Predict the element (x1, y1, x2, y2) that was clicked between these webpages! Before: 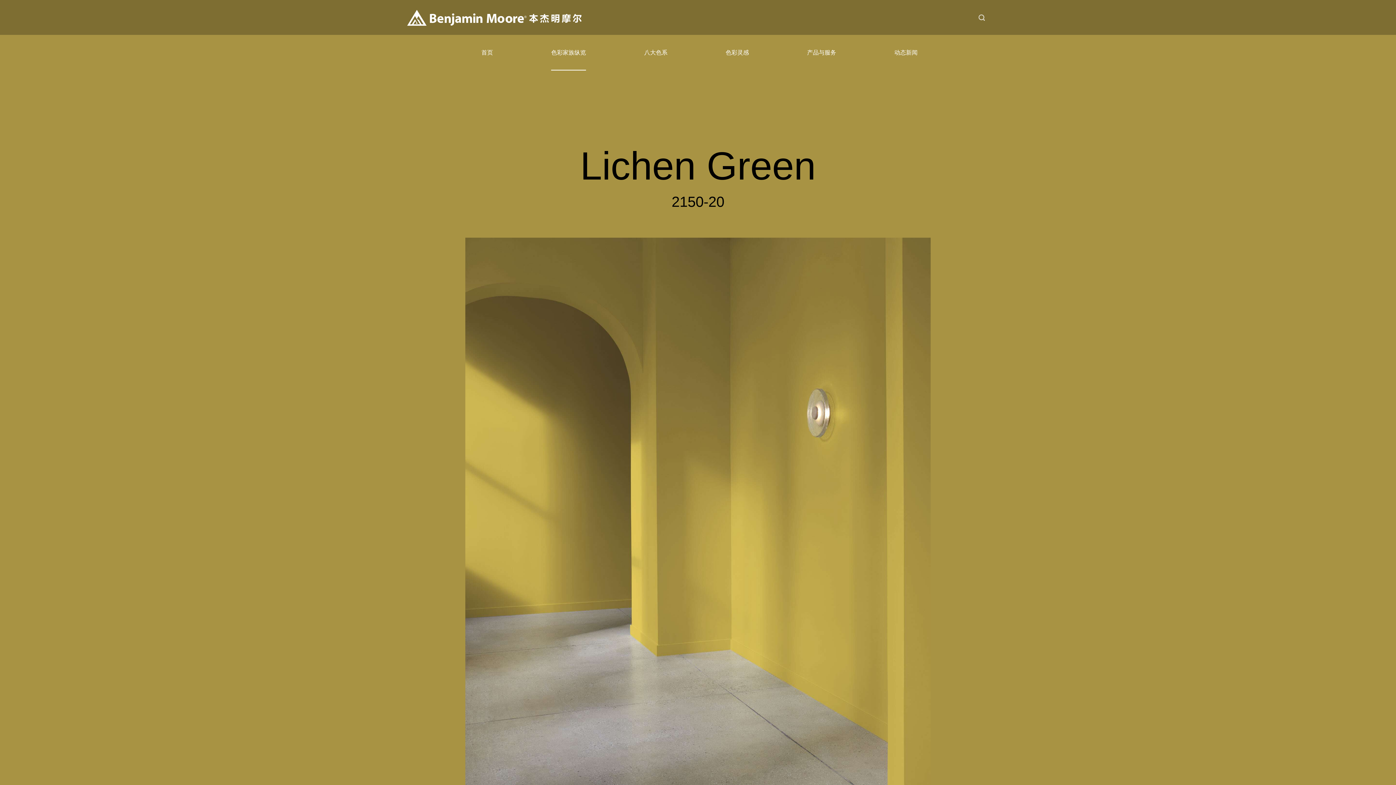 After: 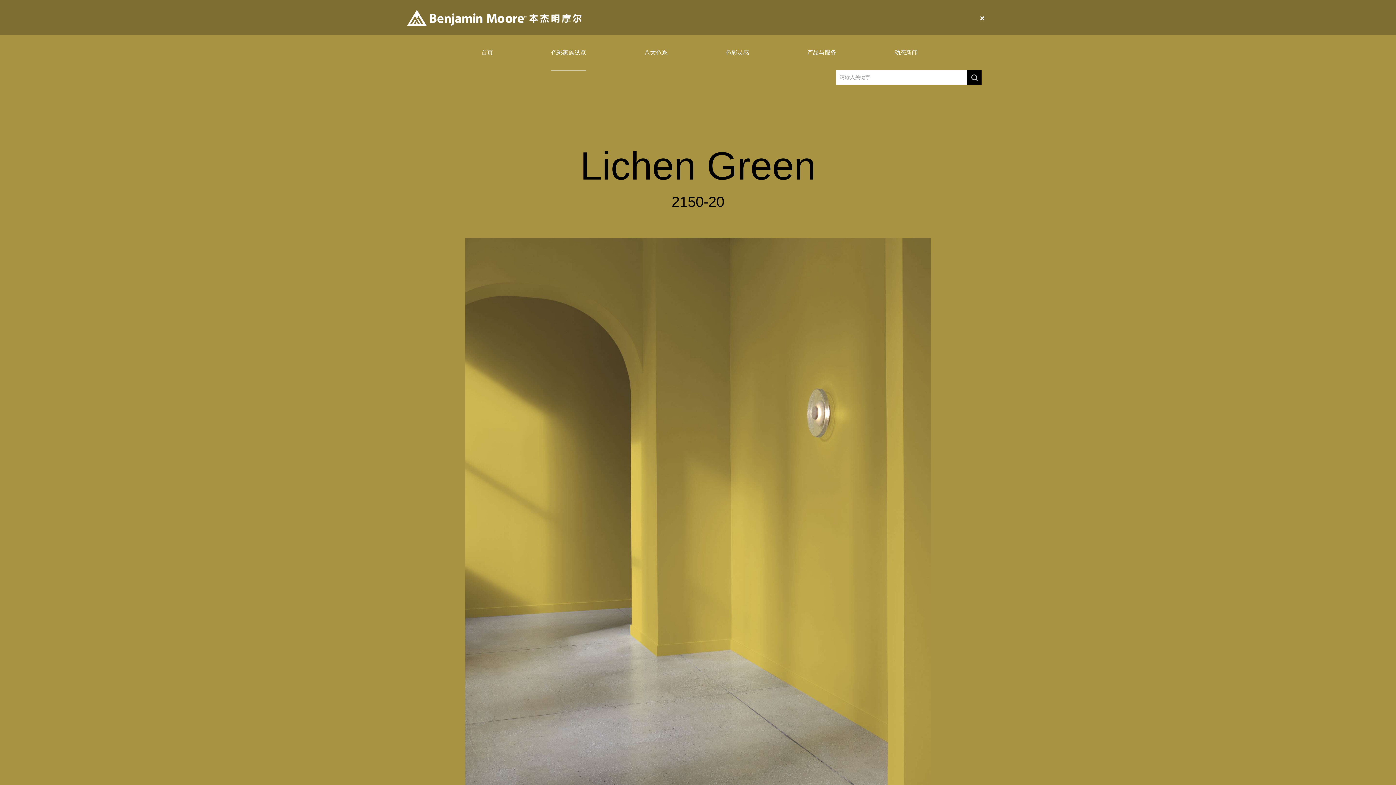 Action: bbox: (978, 14, 986, 21)